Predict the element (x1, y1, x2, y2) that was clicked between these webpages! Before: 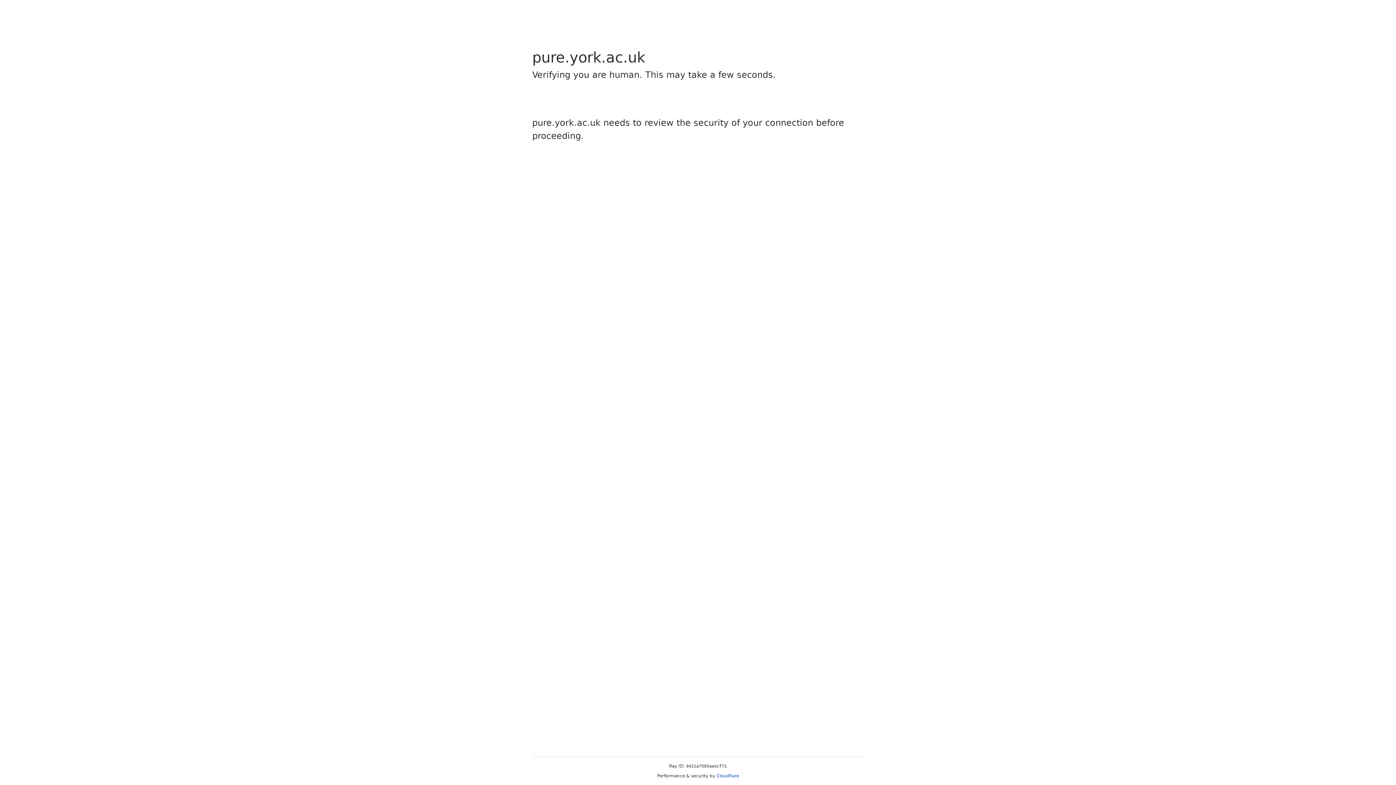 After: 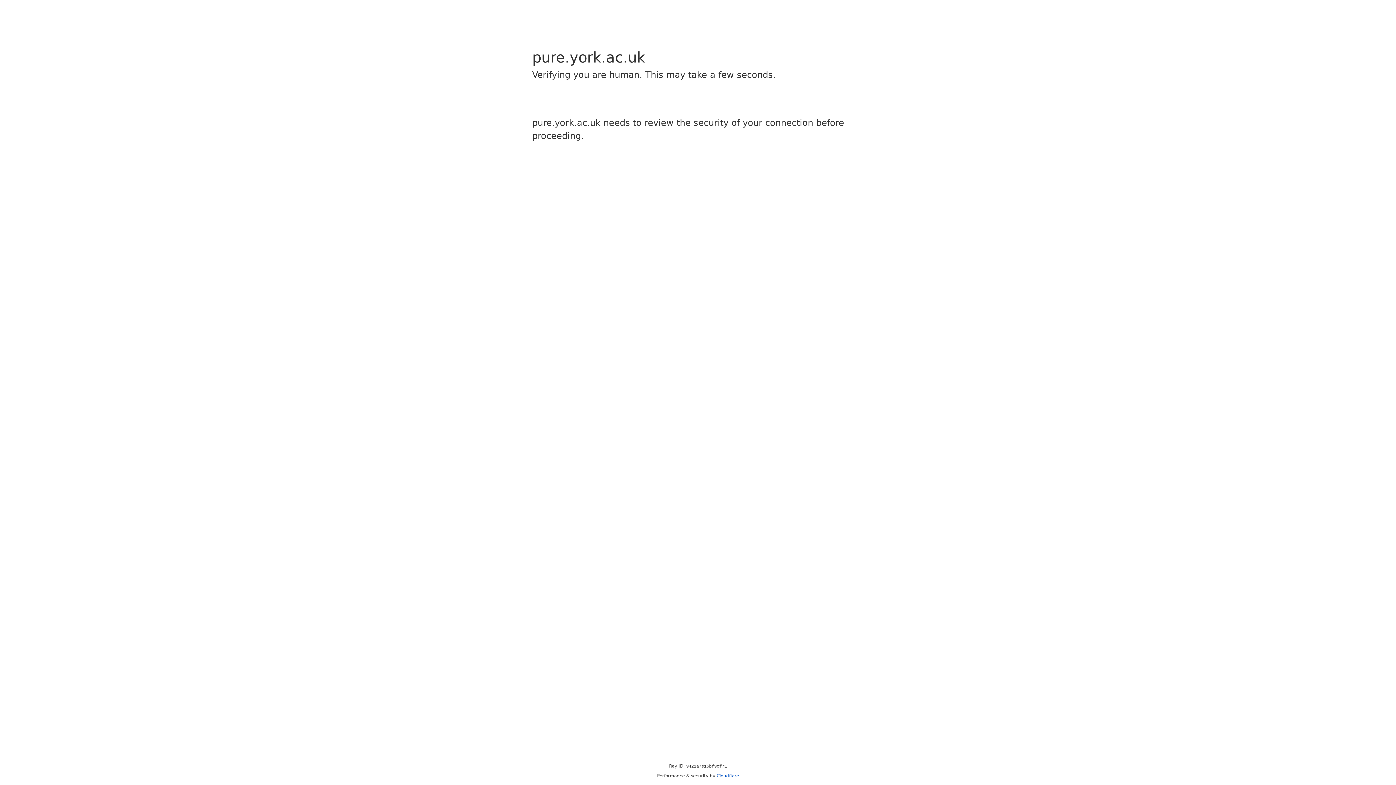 Action: label: Cloudflare bbox: (716, 773, 739, 778)